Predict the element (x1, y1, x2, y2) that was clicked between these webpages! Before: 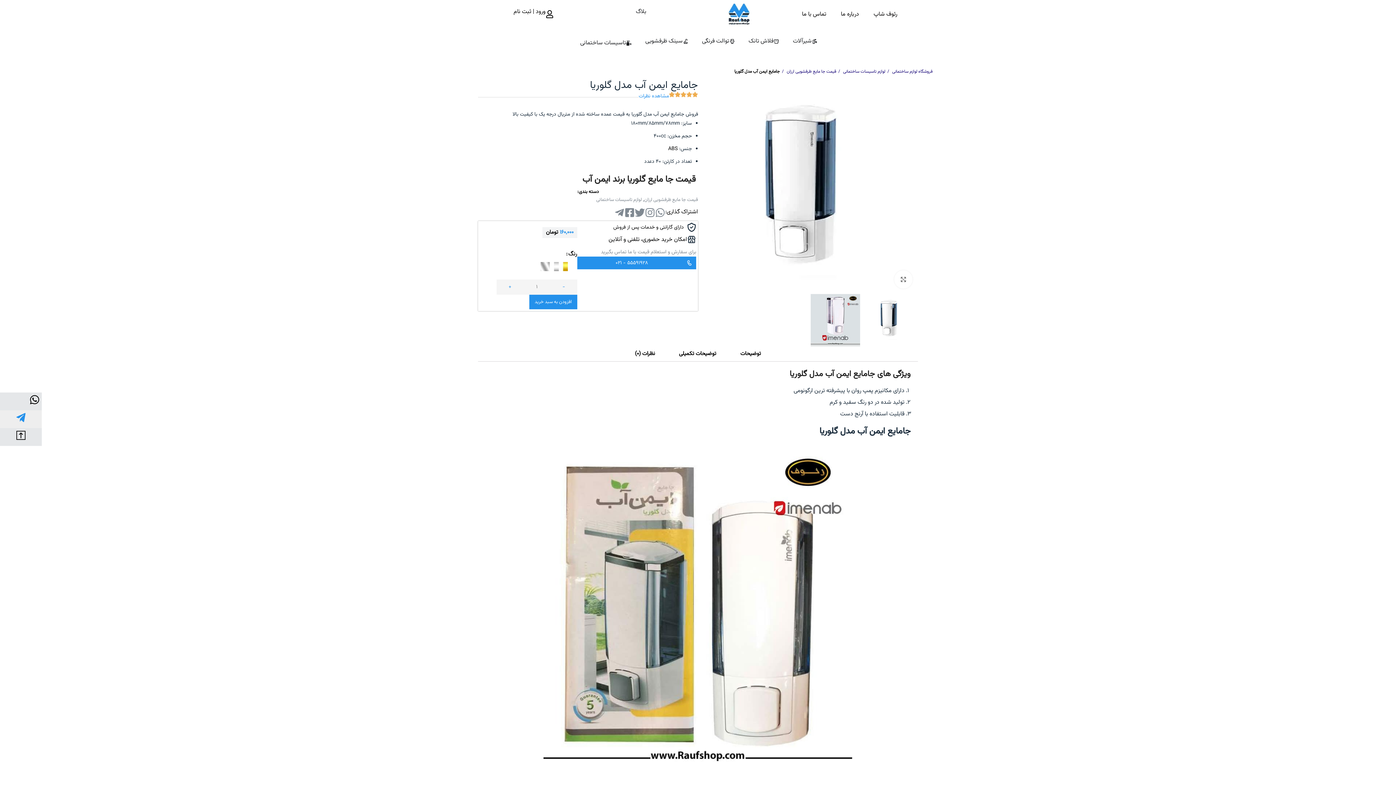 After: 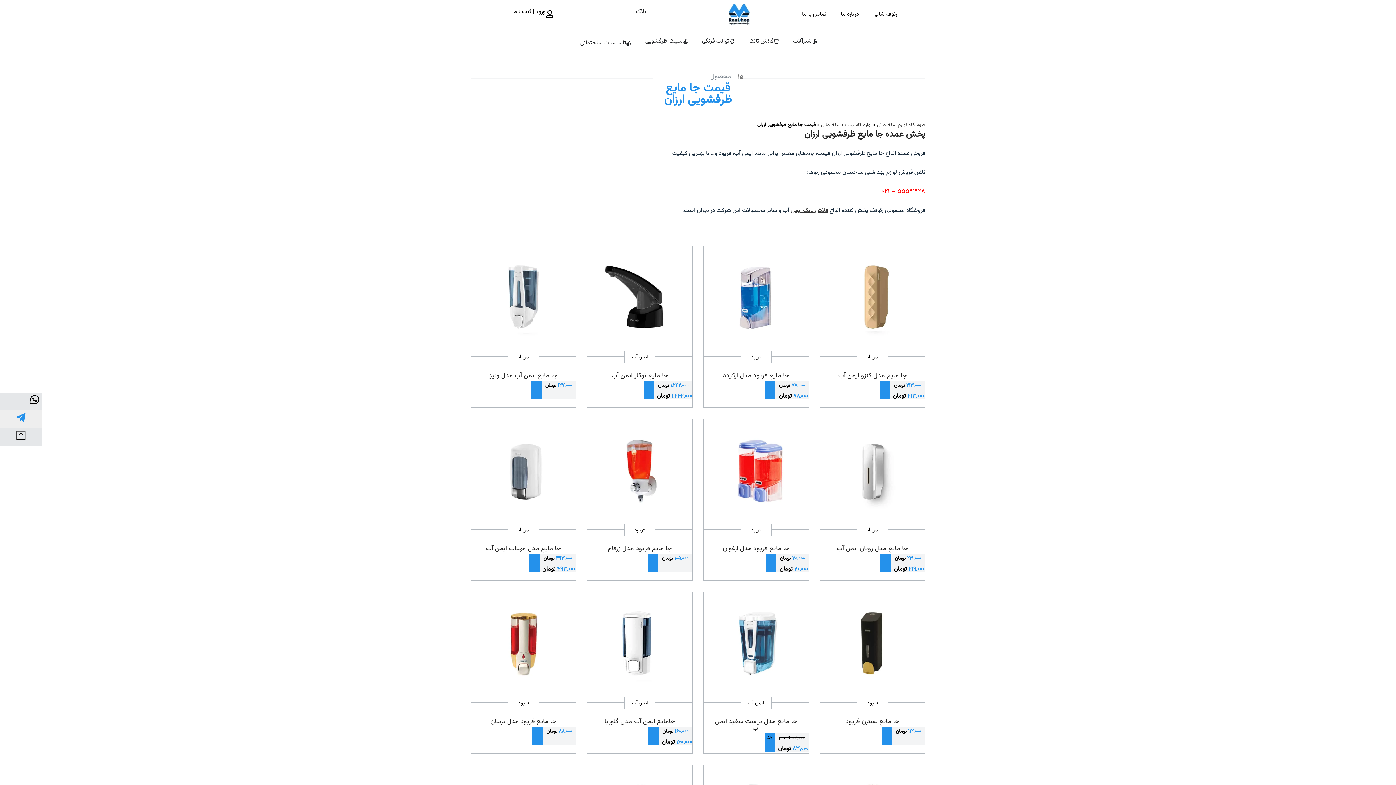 Action: label: قیمت جا مایع ظرفشویی ارزان  bbox: (782, 68, 836, 75)